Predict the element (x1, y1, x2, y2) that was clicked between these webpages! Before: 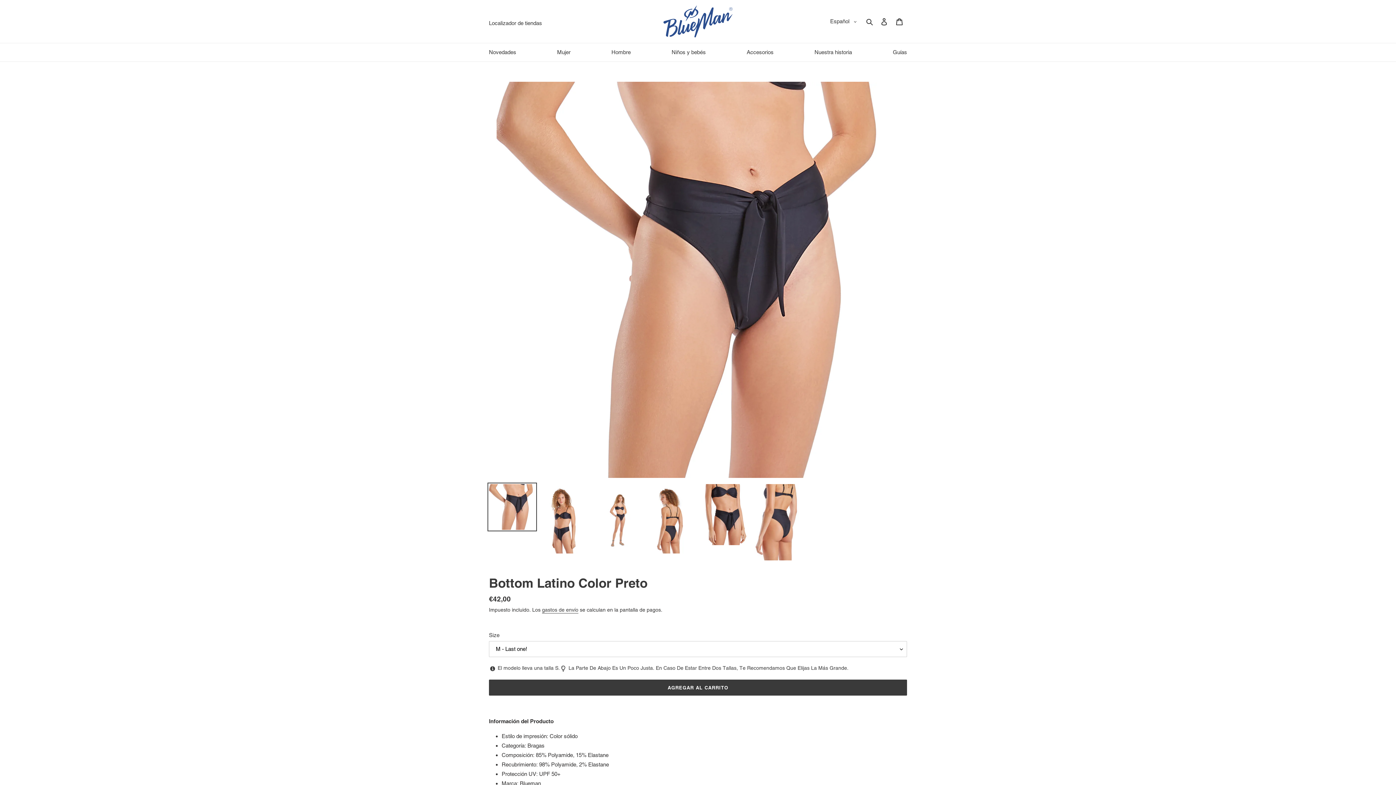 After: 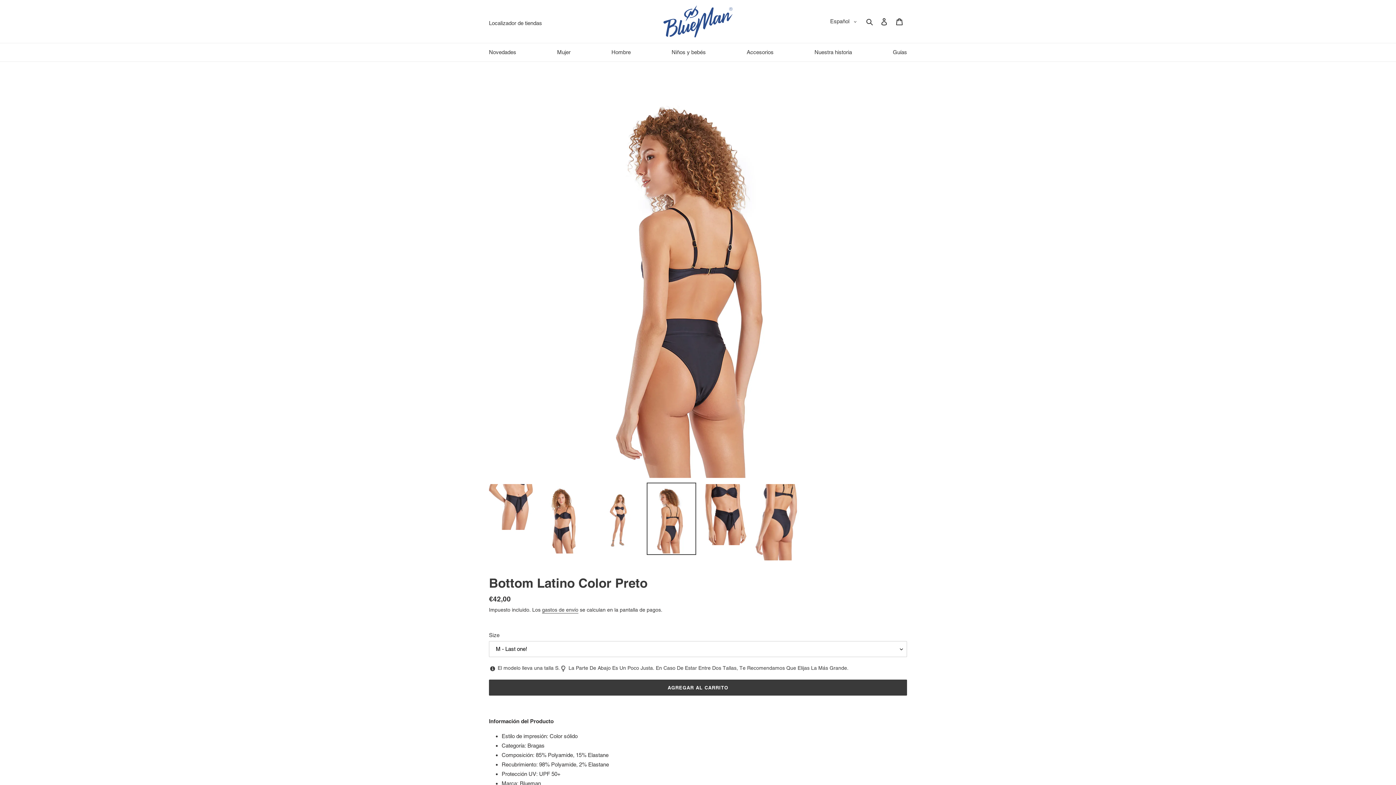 Action: bbox: (646, 482, 696, 555)